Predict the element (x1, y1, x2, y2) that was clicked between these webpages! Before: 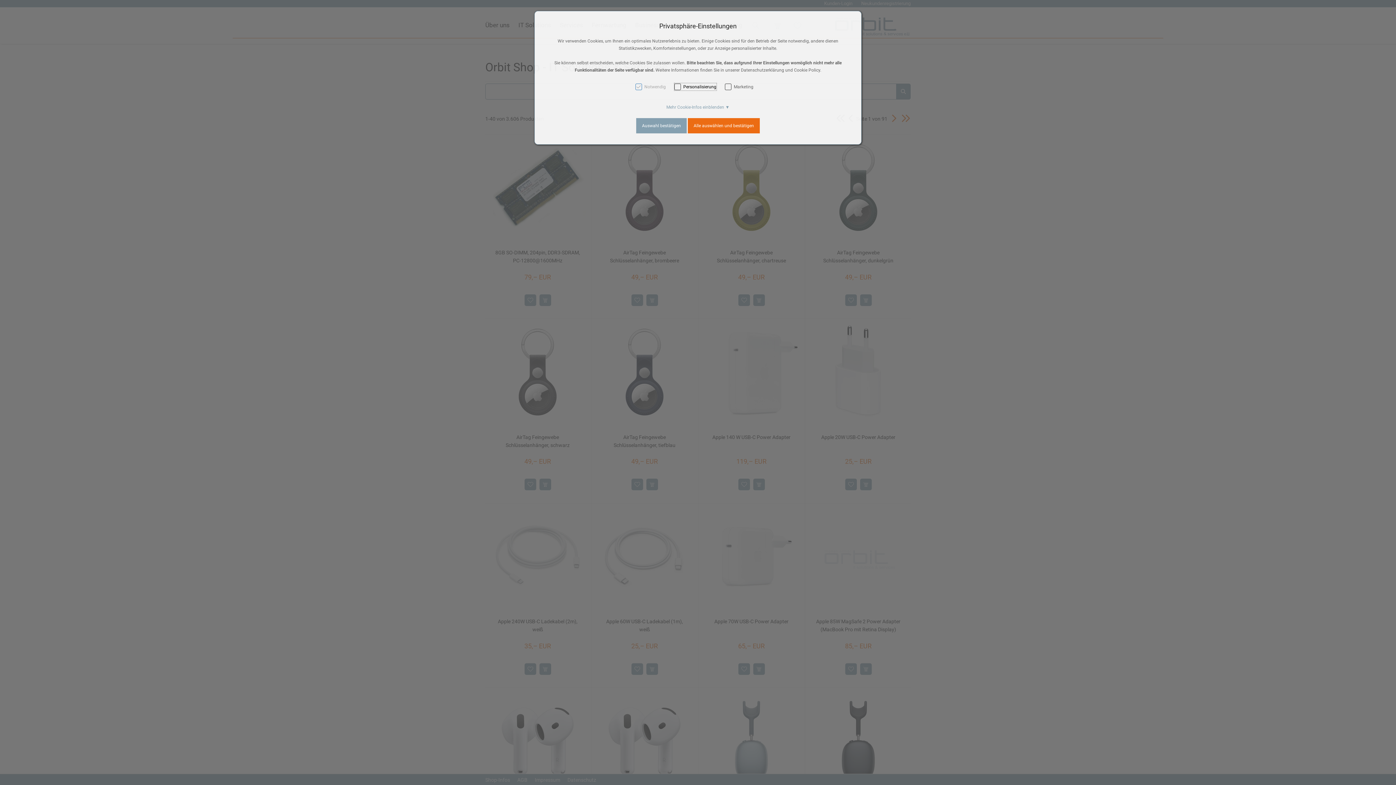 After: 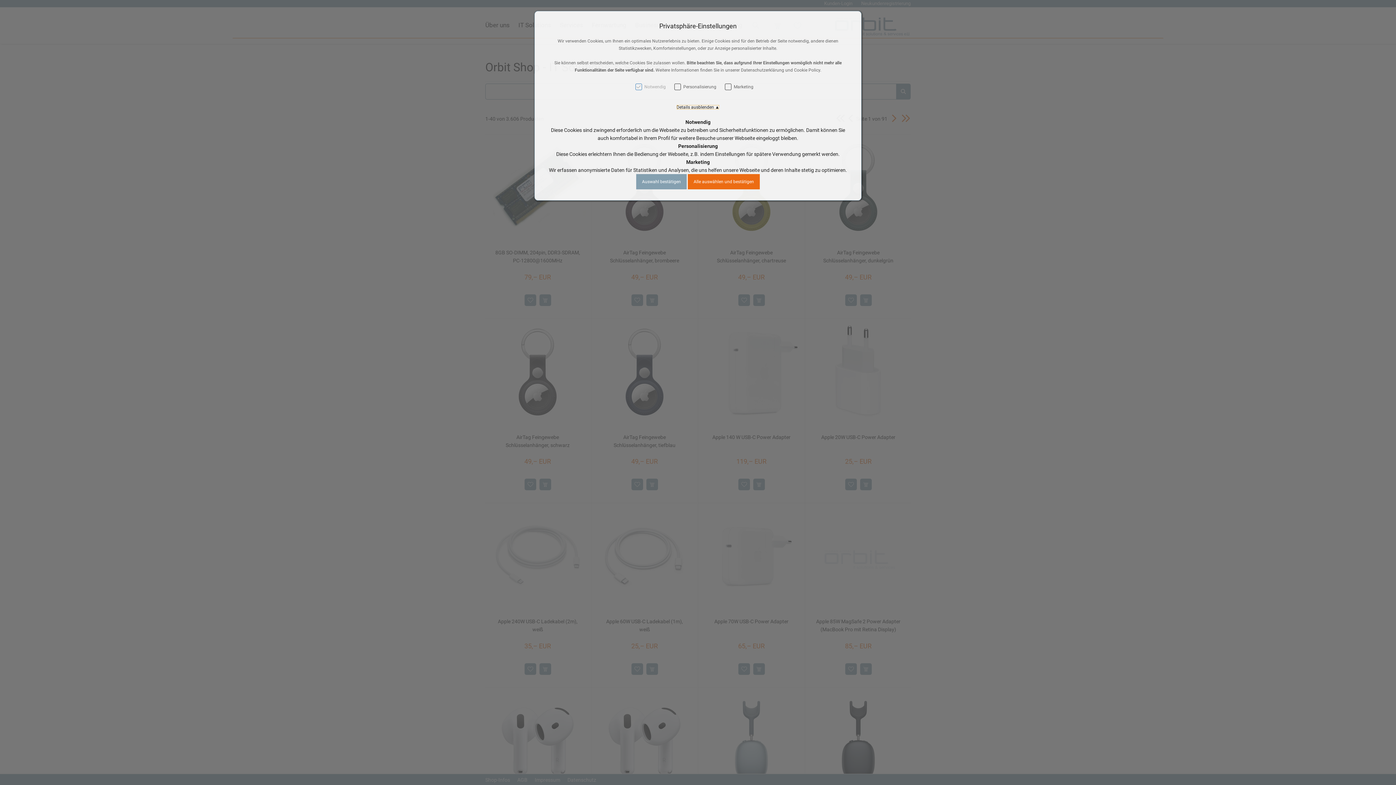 Action: bbox: (666, 104, 729, 109) label: Mehr Cookie-Infos einblenden ▼